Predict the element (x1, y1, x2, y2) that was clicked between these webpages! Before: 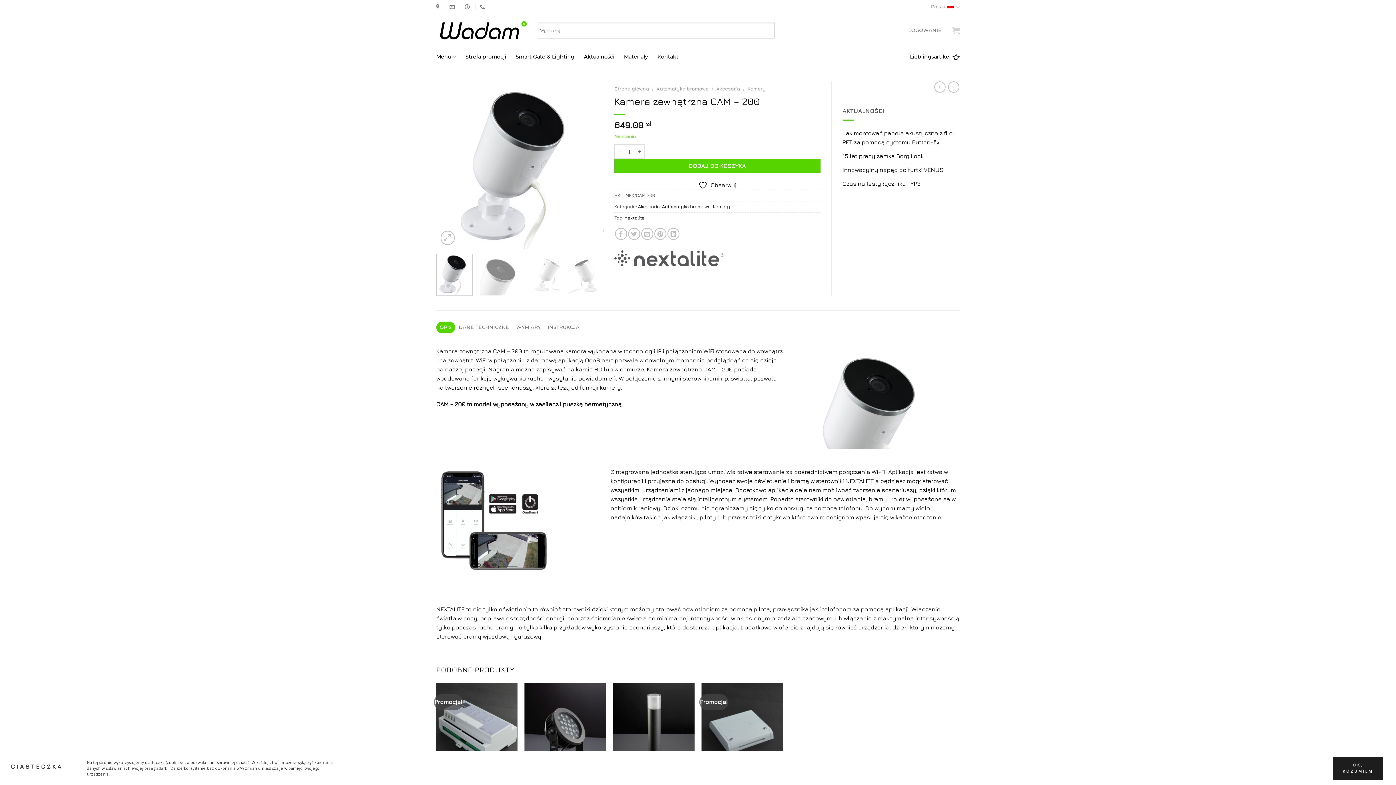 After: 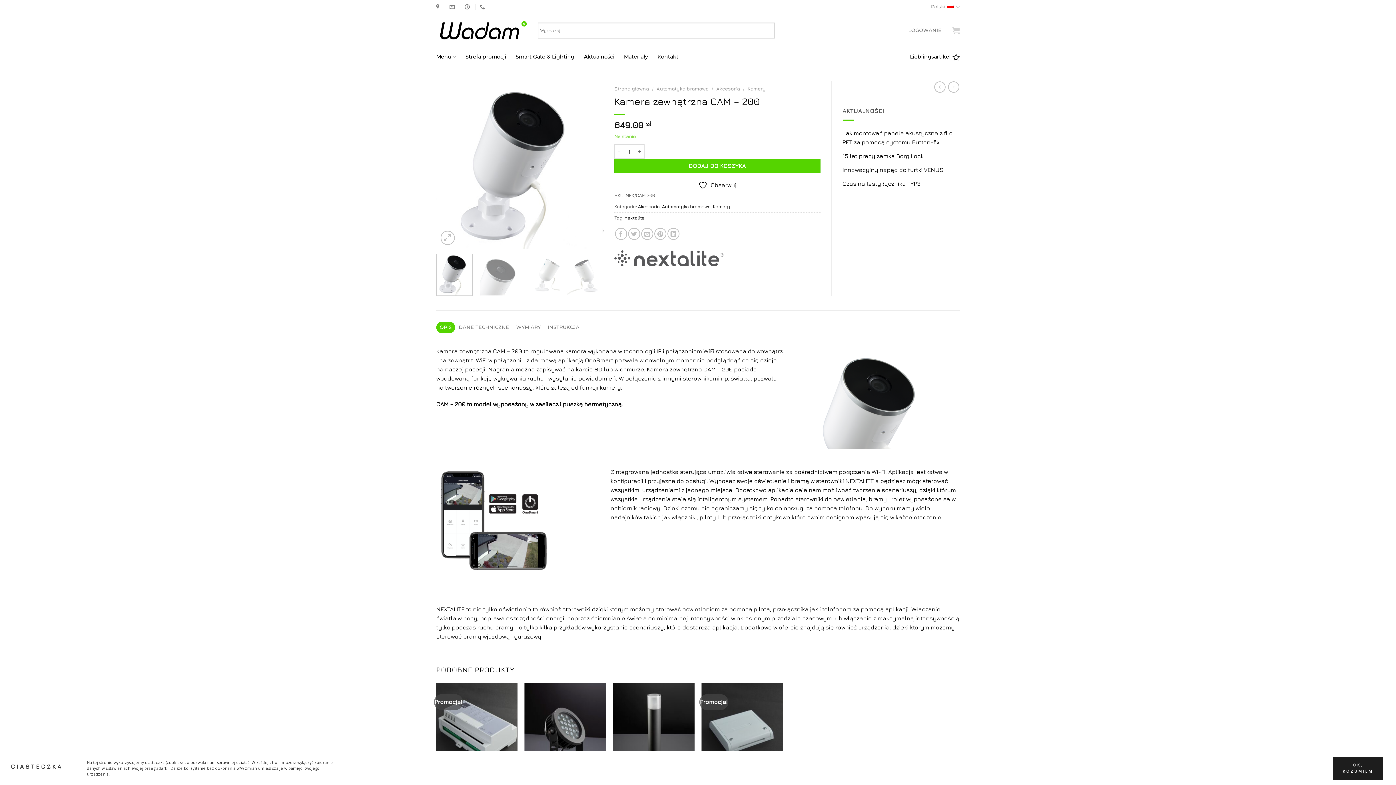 Action: bbox: (436, 254, 472, 295)